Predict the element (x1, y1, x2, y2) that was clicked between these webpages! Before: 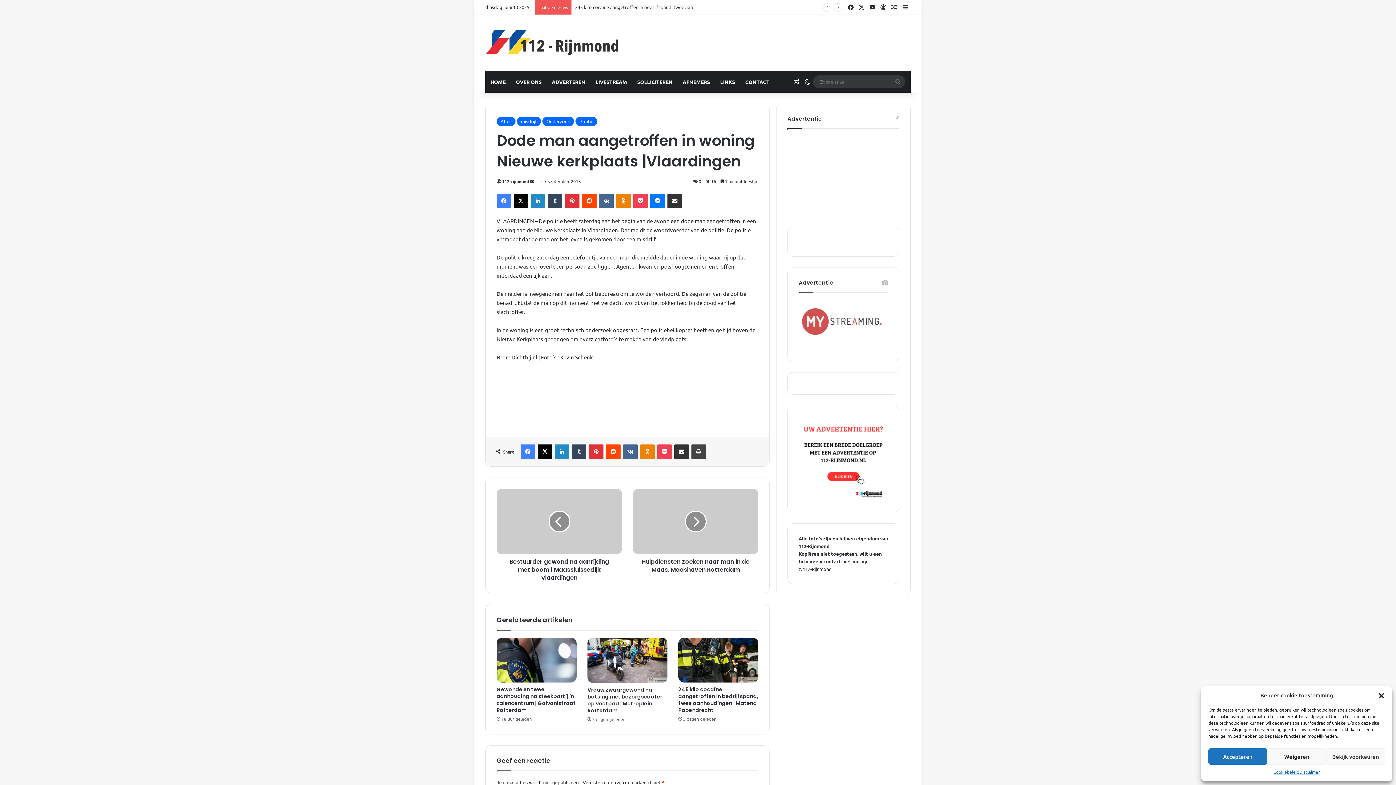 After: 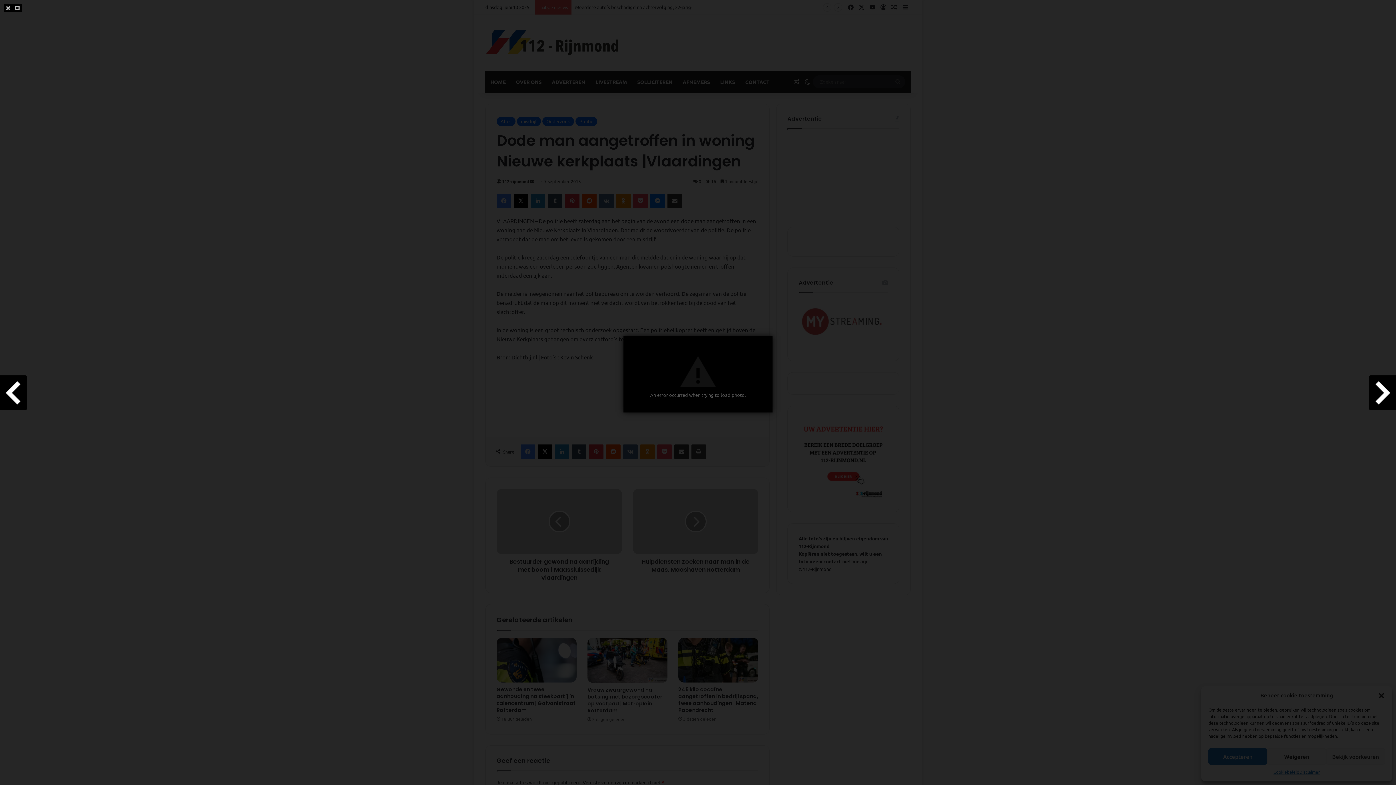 Action: bbox: (496, 386, 579, 395)